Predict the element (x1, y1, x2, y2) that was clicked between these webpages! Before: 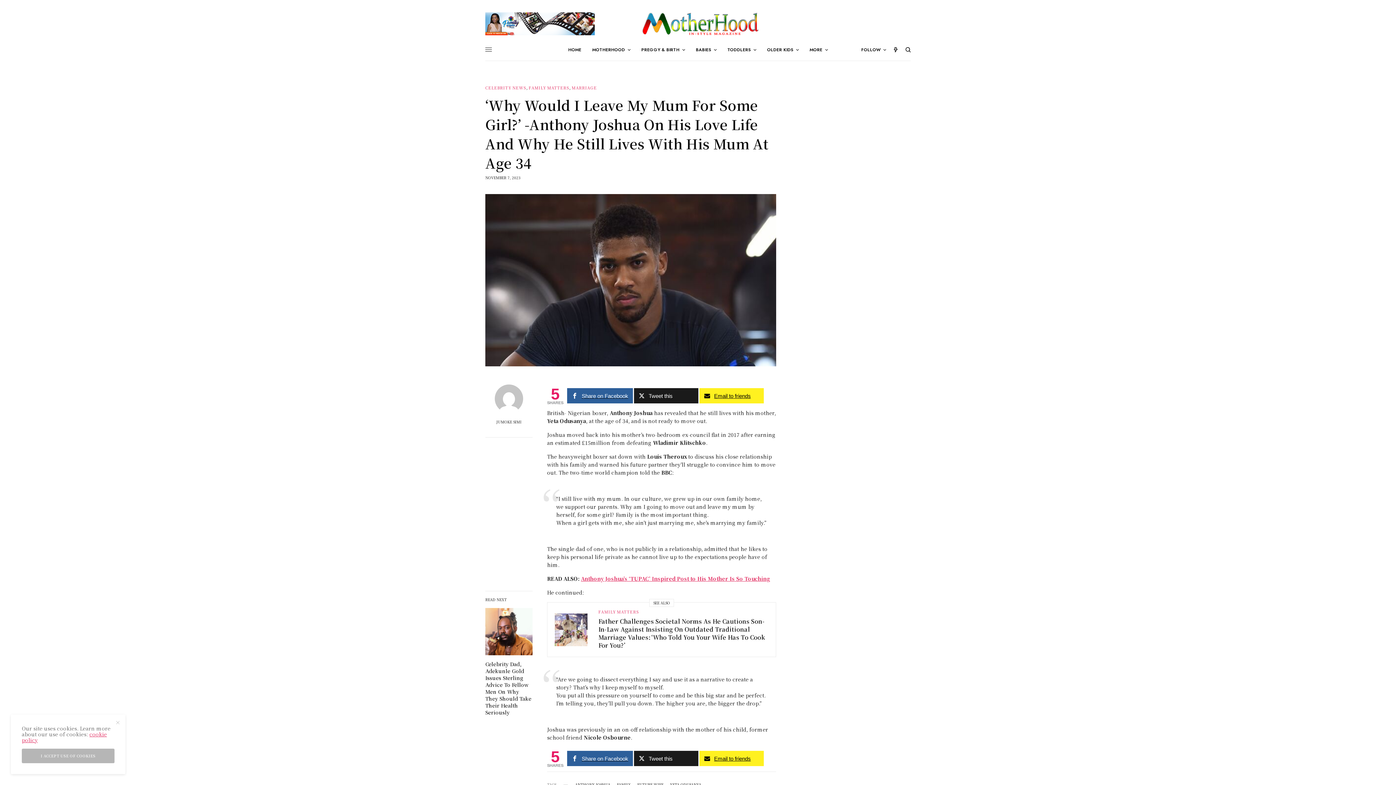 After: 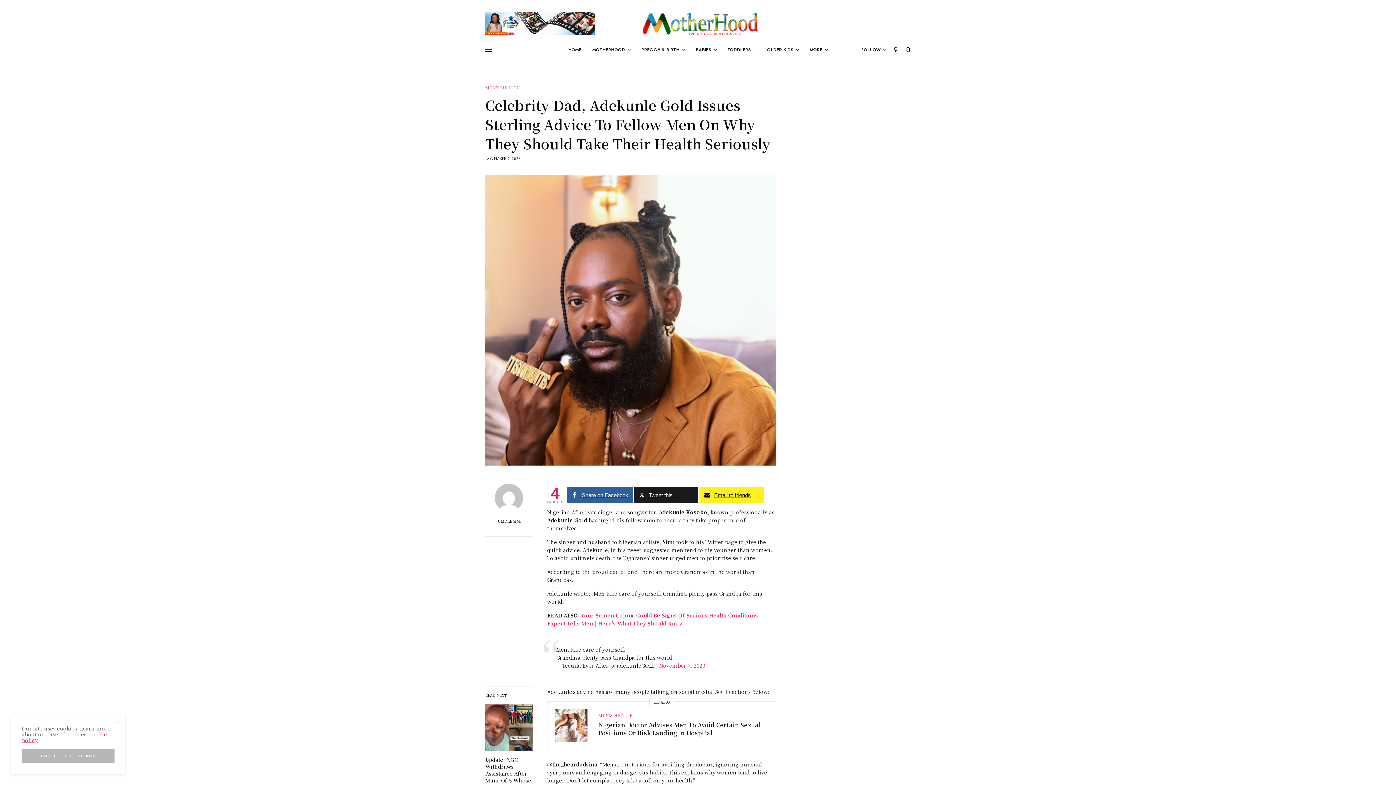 Action: bbox: (485, 661, 532, 716) label: Celebrity Dad, Adekunle Gold Issues Sterling Advice To Fellow Men On Why They Should Take Their Health Seriously 